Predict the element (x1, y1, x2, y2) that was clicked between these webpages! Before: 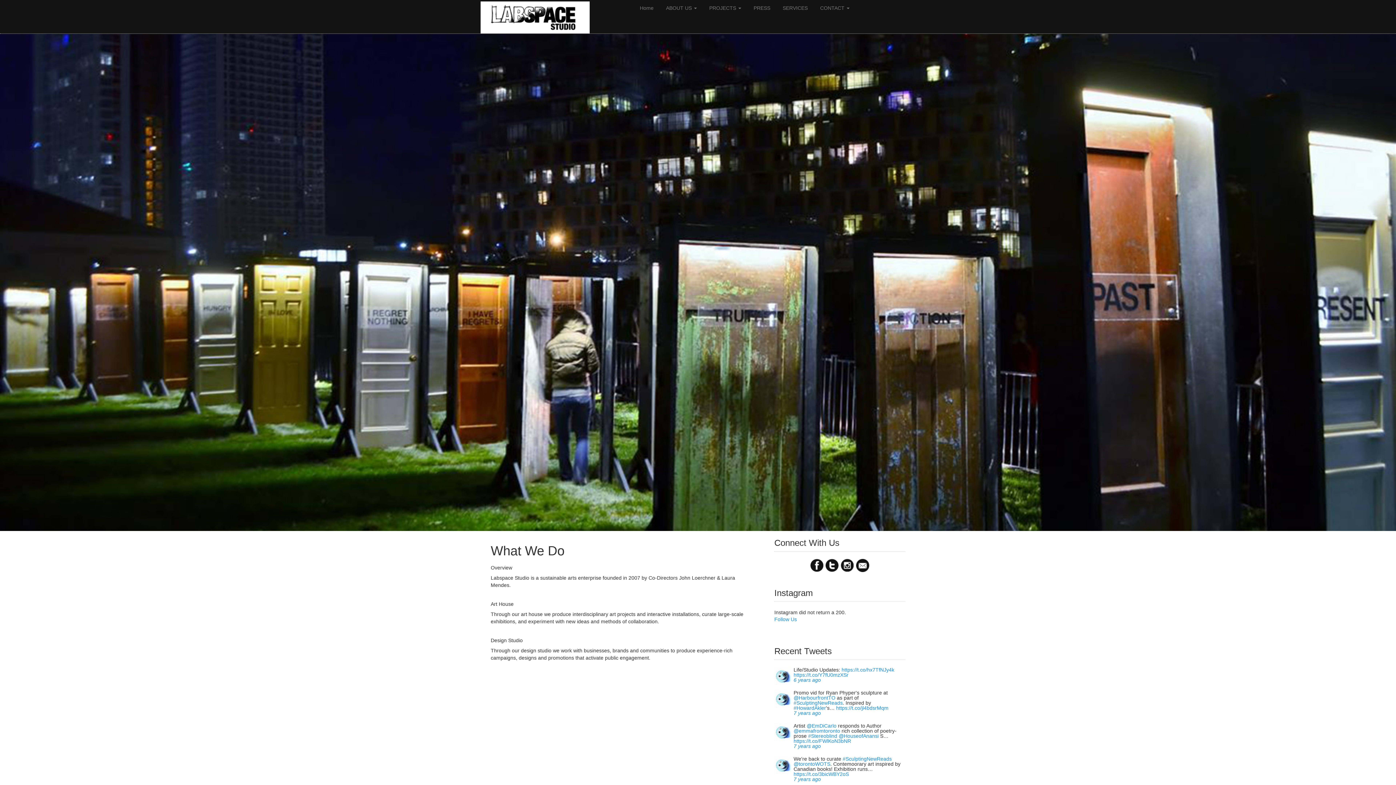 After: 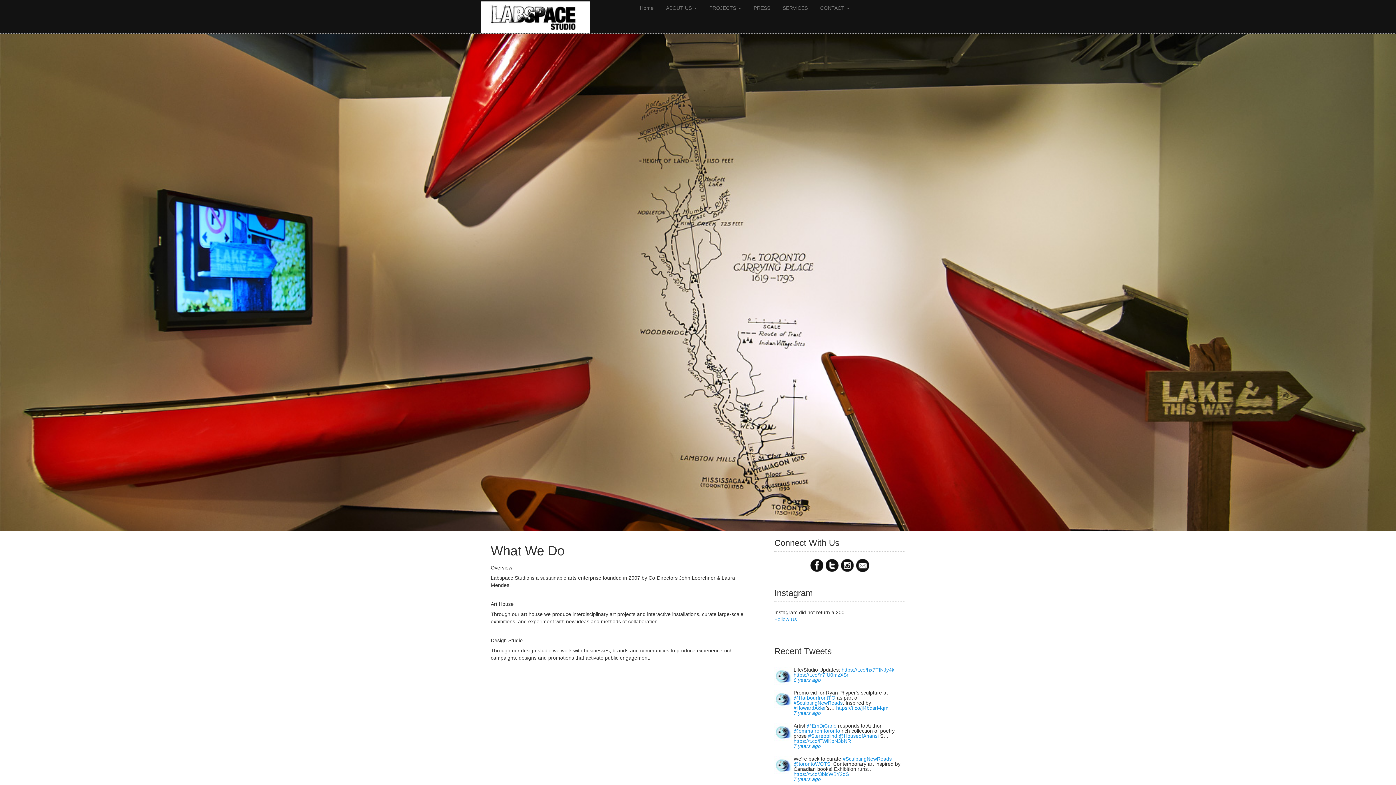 Action: bbox: (793, 700, 842, 706) label: #SculptingNewReads